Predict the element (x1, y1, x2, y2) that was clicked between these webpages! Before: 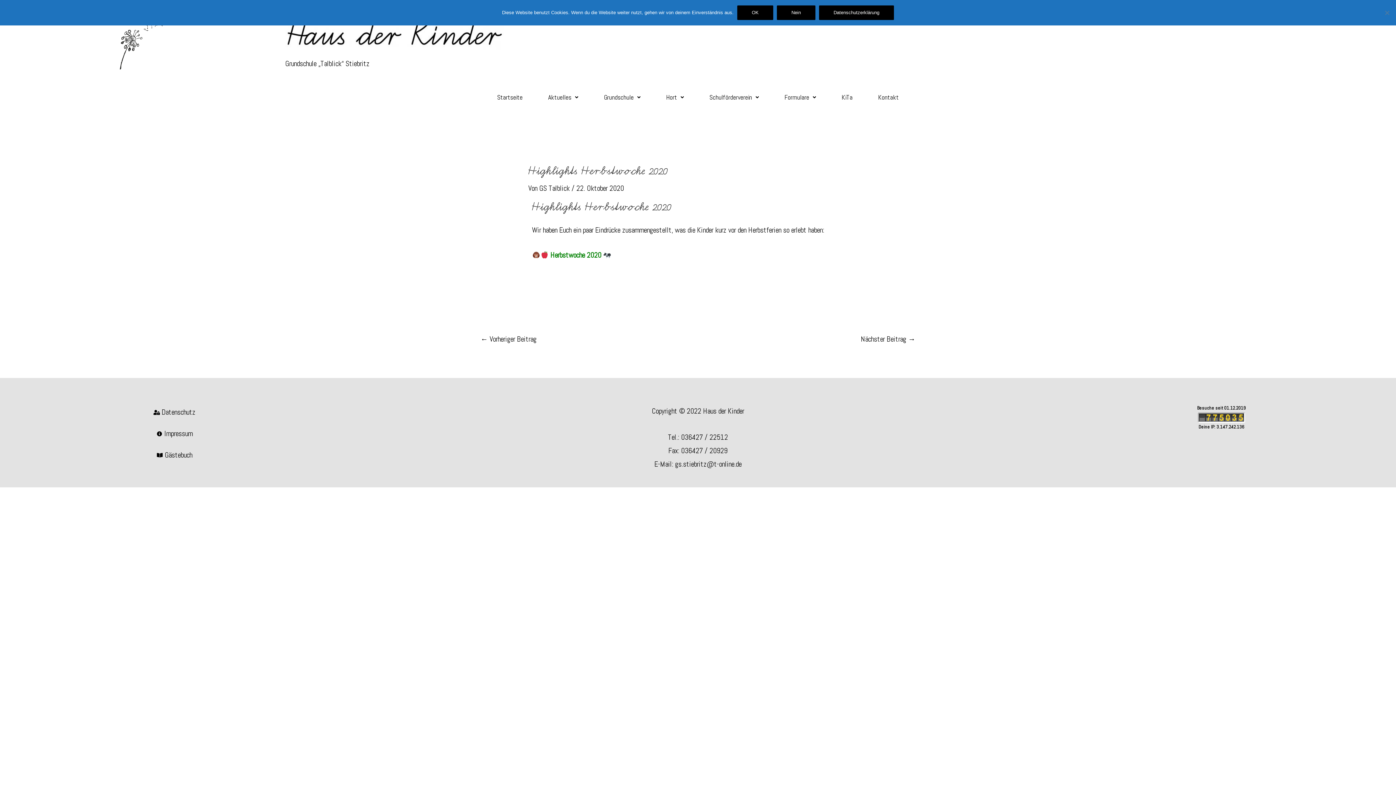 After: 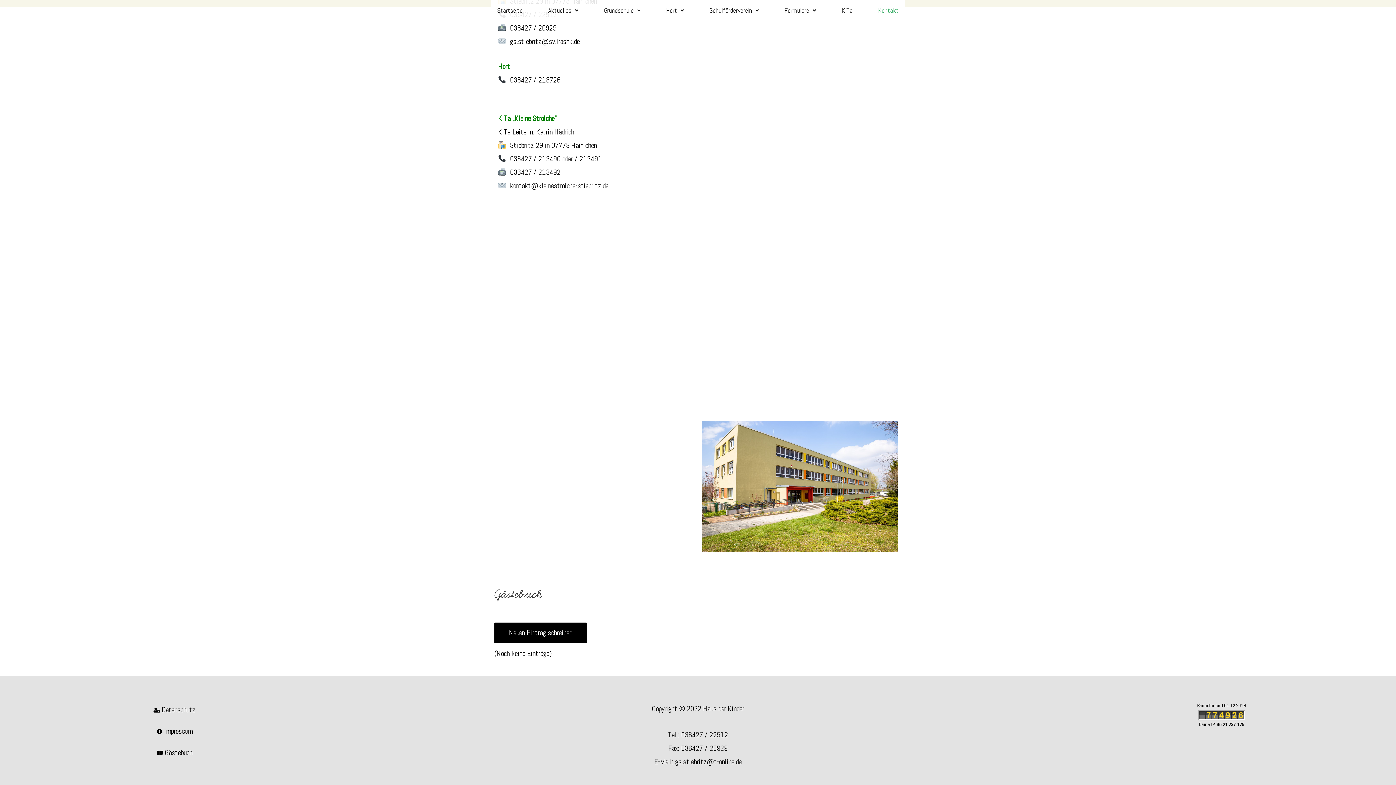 Action: label: Gästebuch bbox: (3, 448, 345, 462)